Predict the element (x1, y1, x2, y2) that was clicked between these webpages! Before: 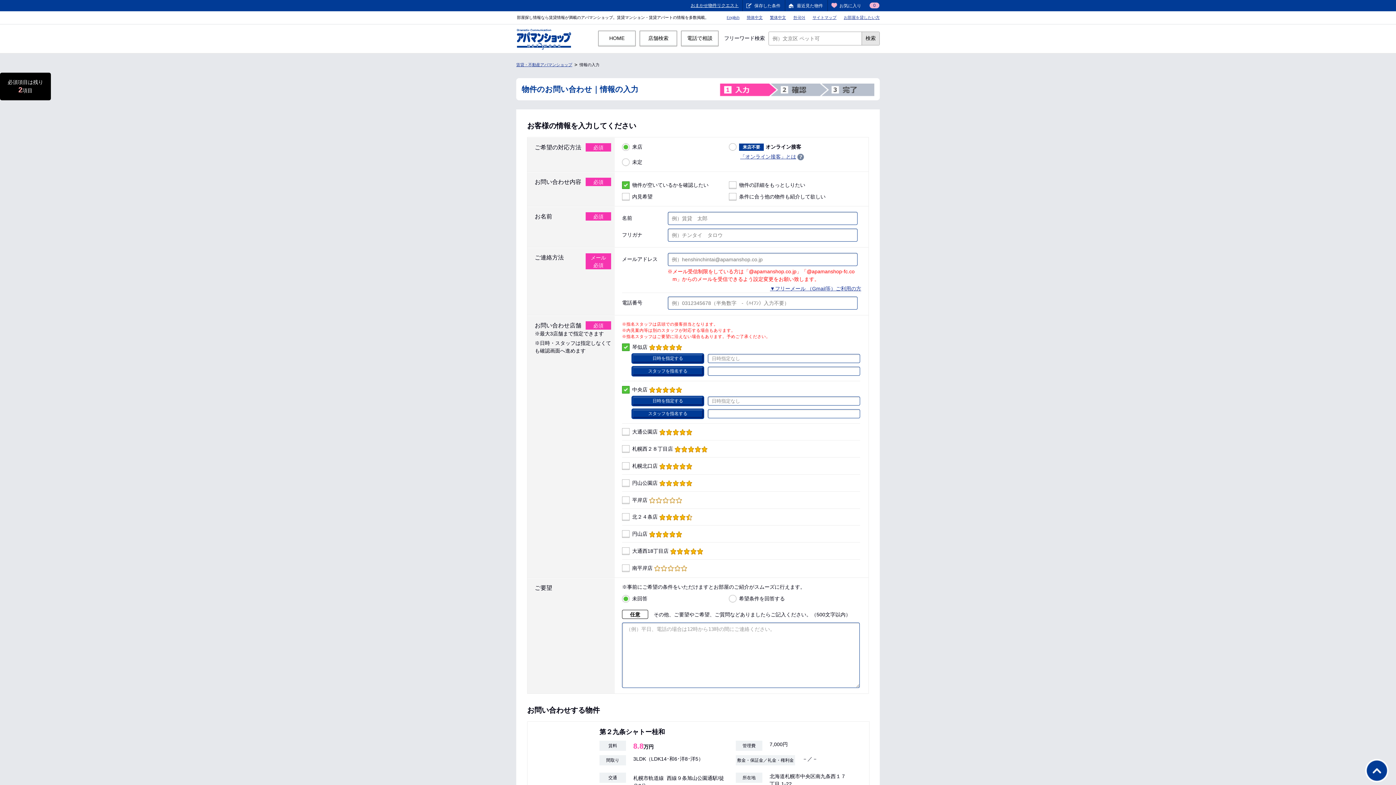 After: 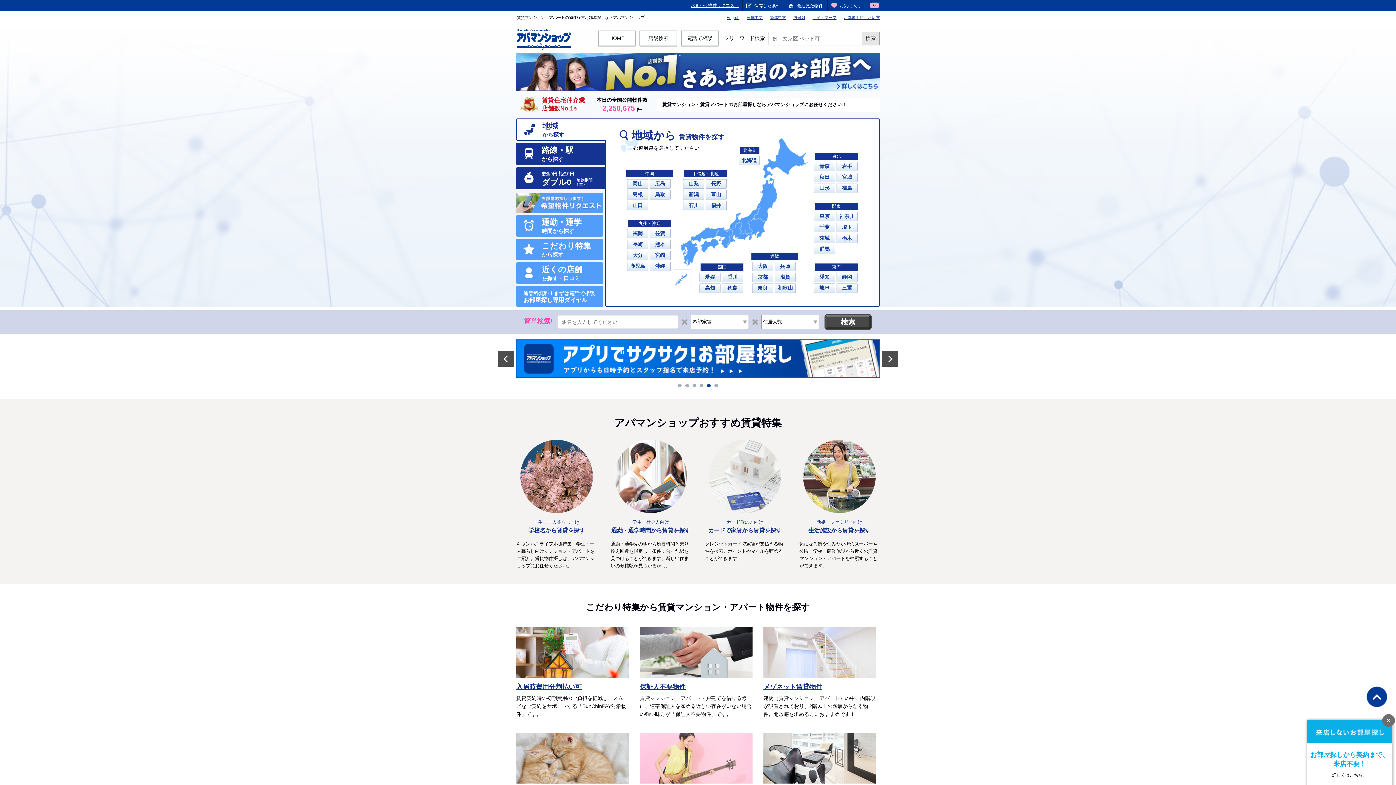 Action: bbox: (517, 29, 571, 50)